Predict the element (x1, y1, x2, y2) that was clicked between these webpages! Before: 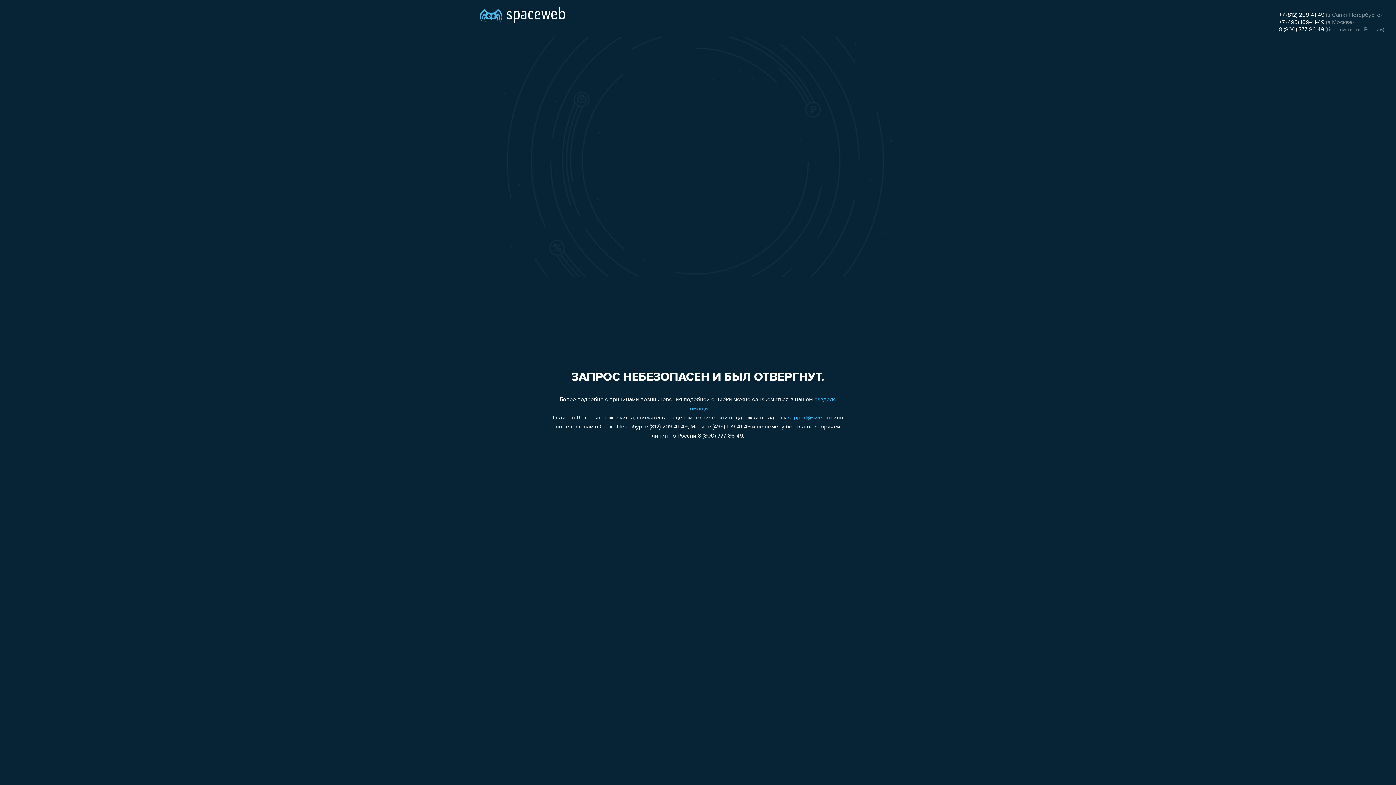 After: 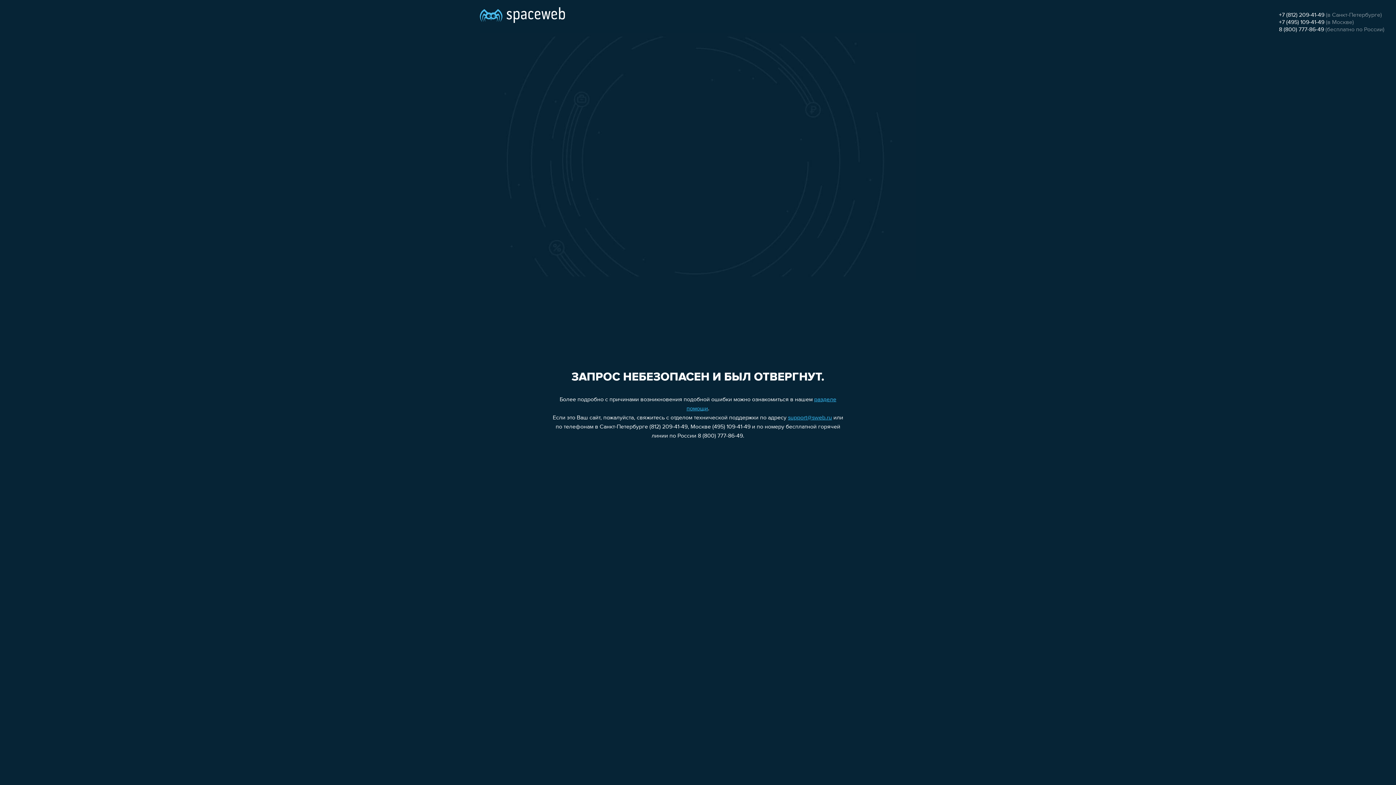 Action: bbox: (1279, 26, 1324, 32) label: 8 (800) 777-86-49